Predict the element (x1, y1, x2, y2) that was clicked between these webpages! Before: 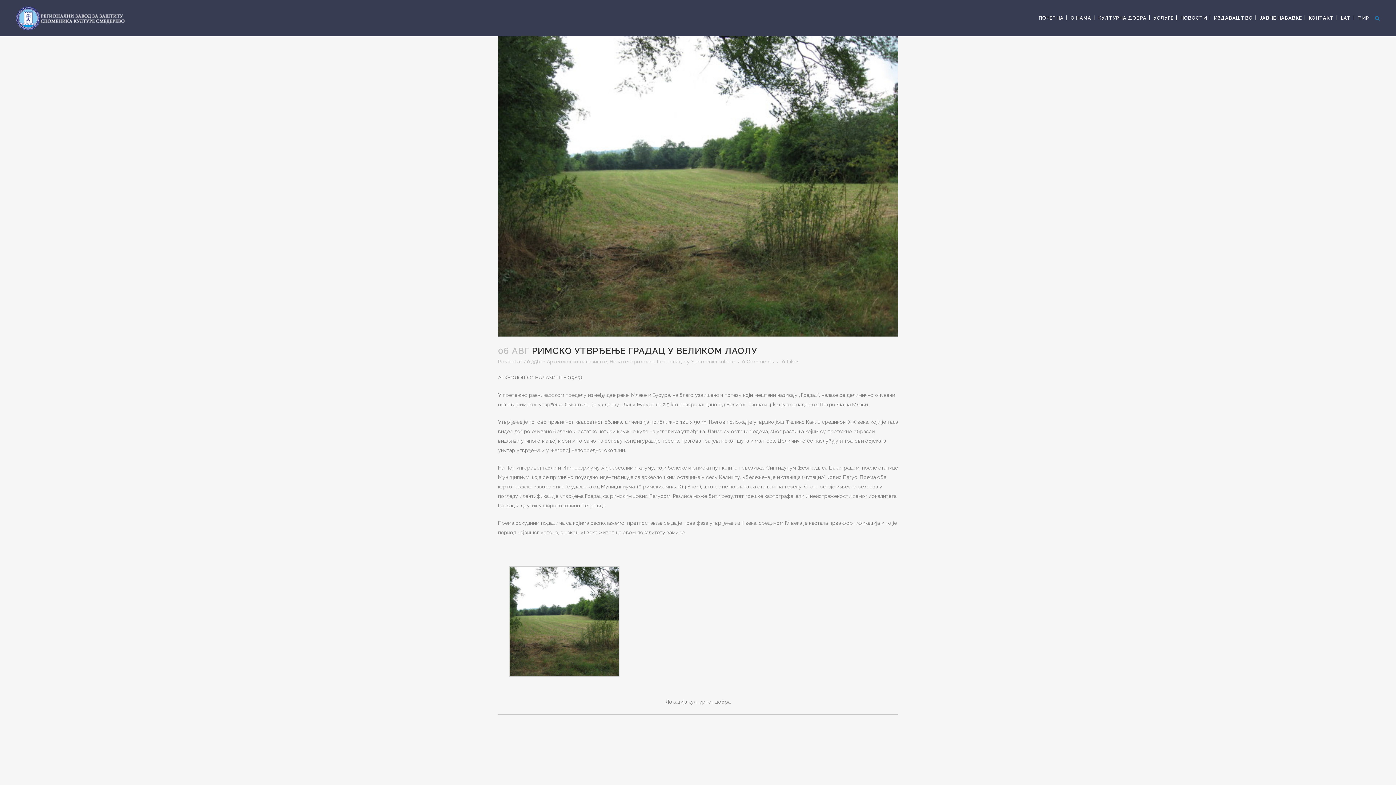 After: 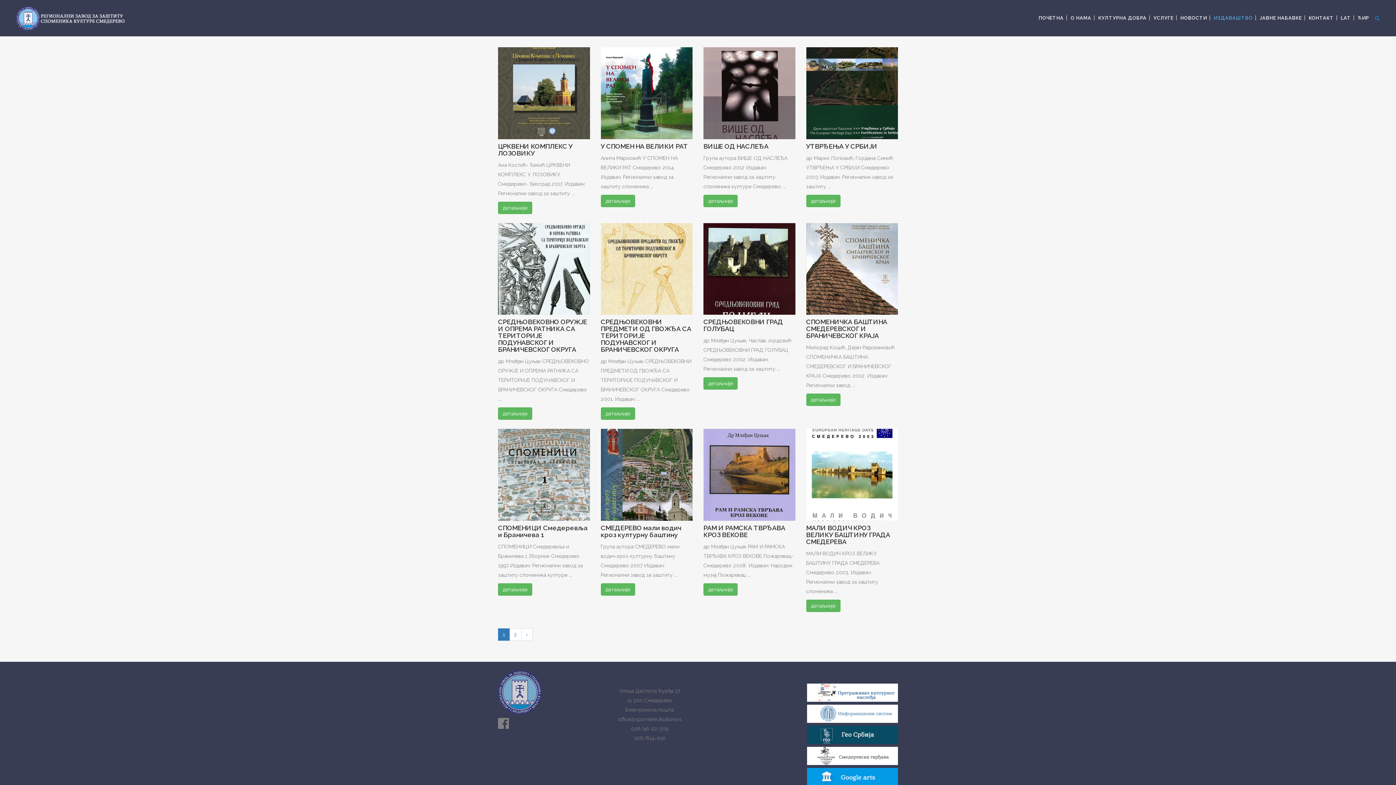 Action: bbox: (1211, 0, 1256, 36) label: ИЗДАВАШТВО